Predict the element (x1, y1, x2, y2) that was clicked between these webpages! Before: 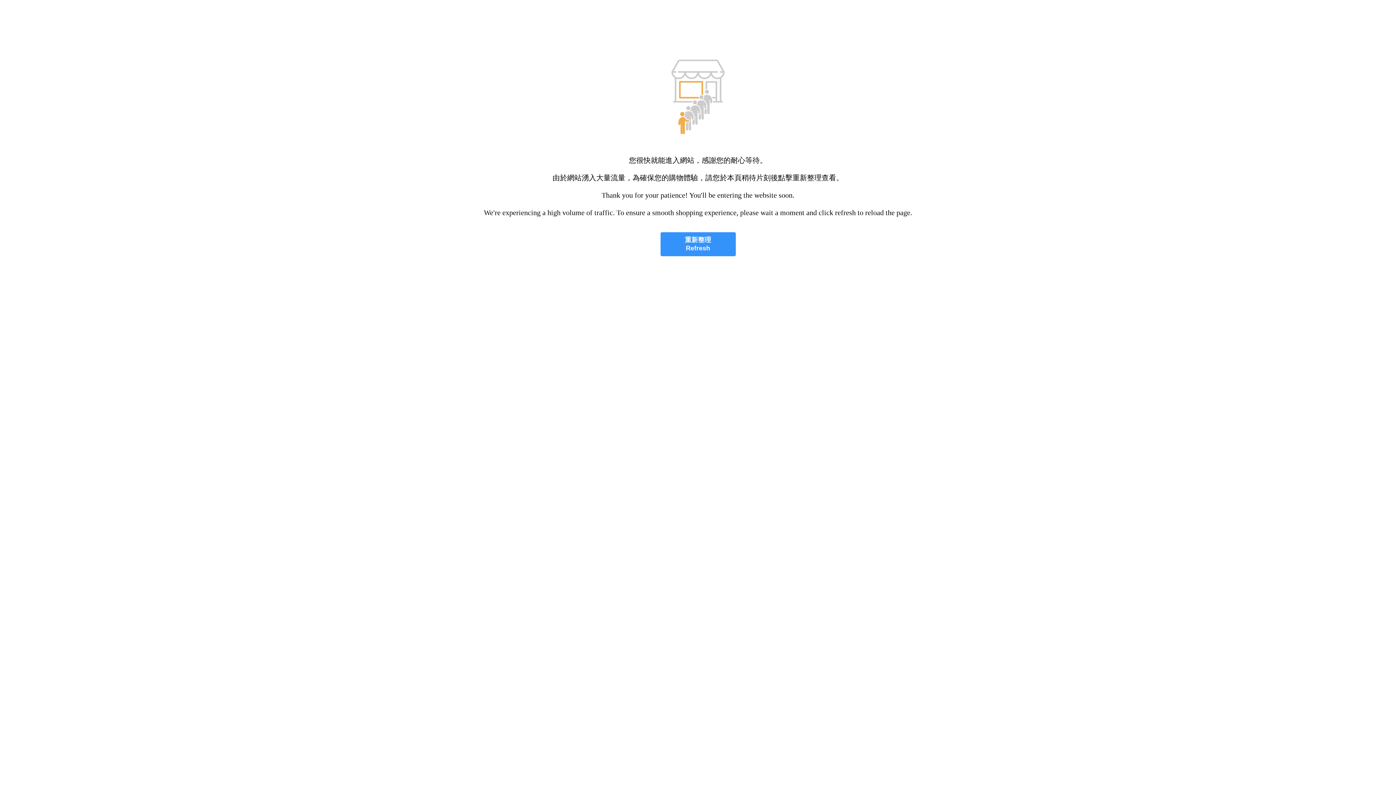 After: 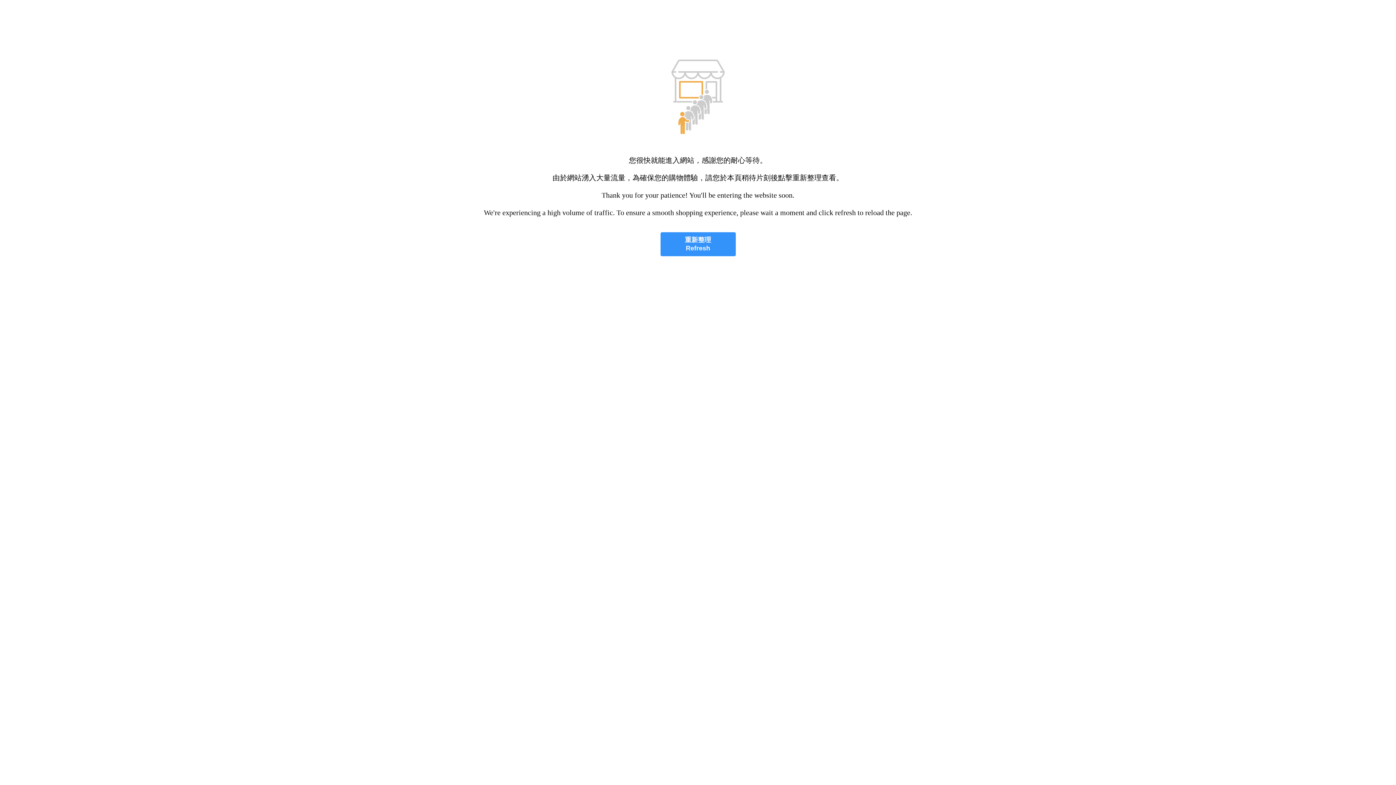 Action: bbox: (660, 232, 735, 256) label: 重新整理
Refresh